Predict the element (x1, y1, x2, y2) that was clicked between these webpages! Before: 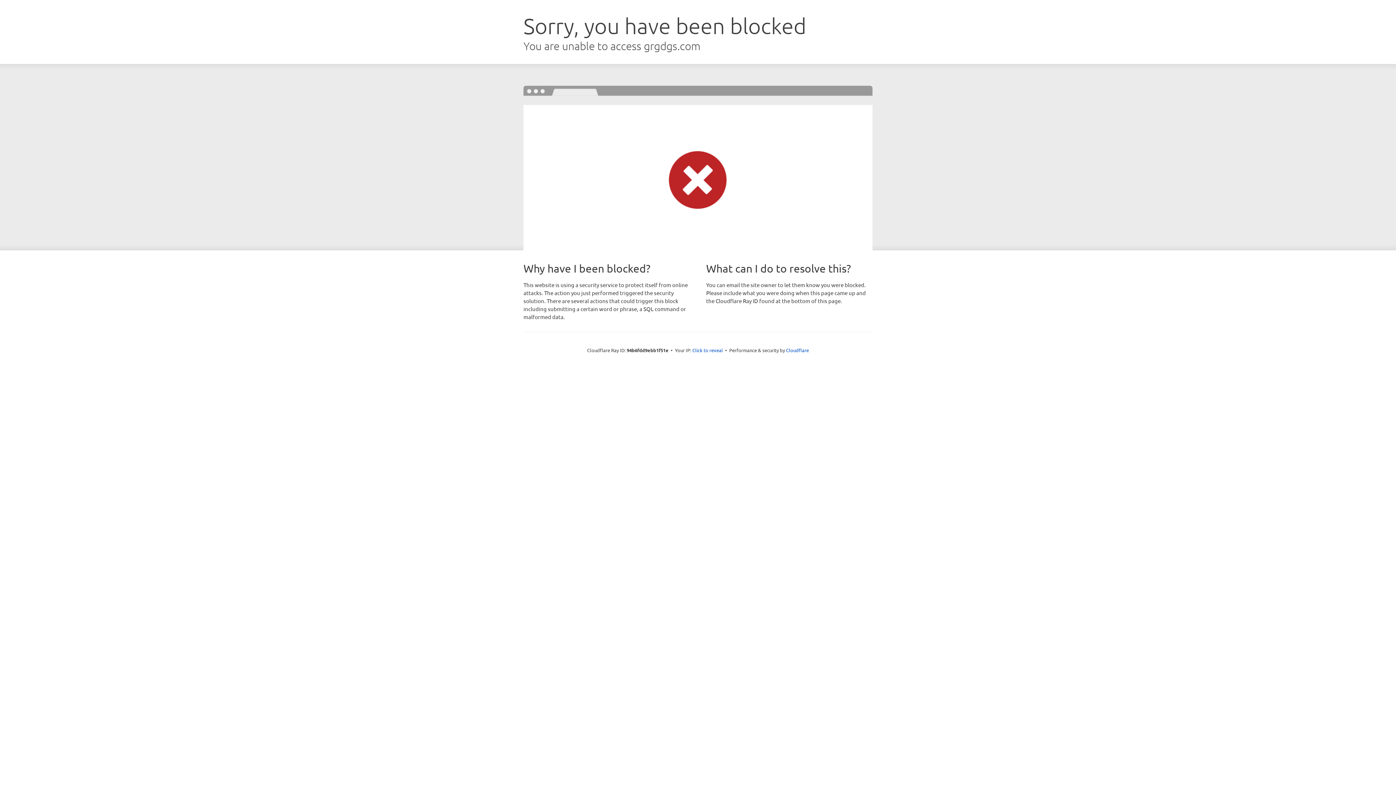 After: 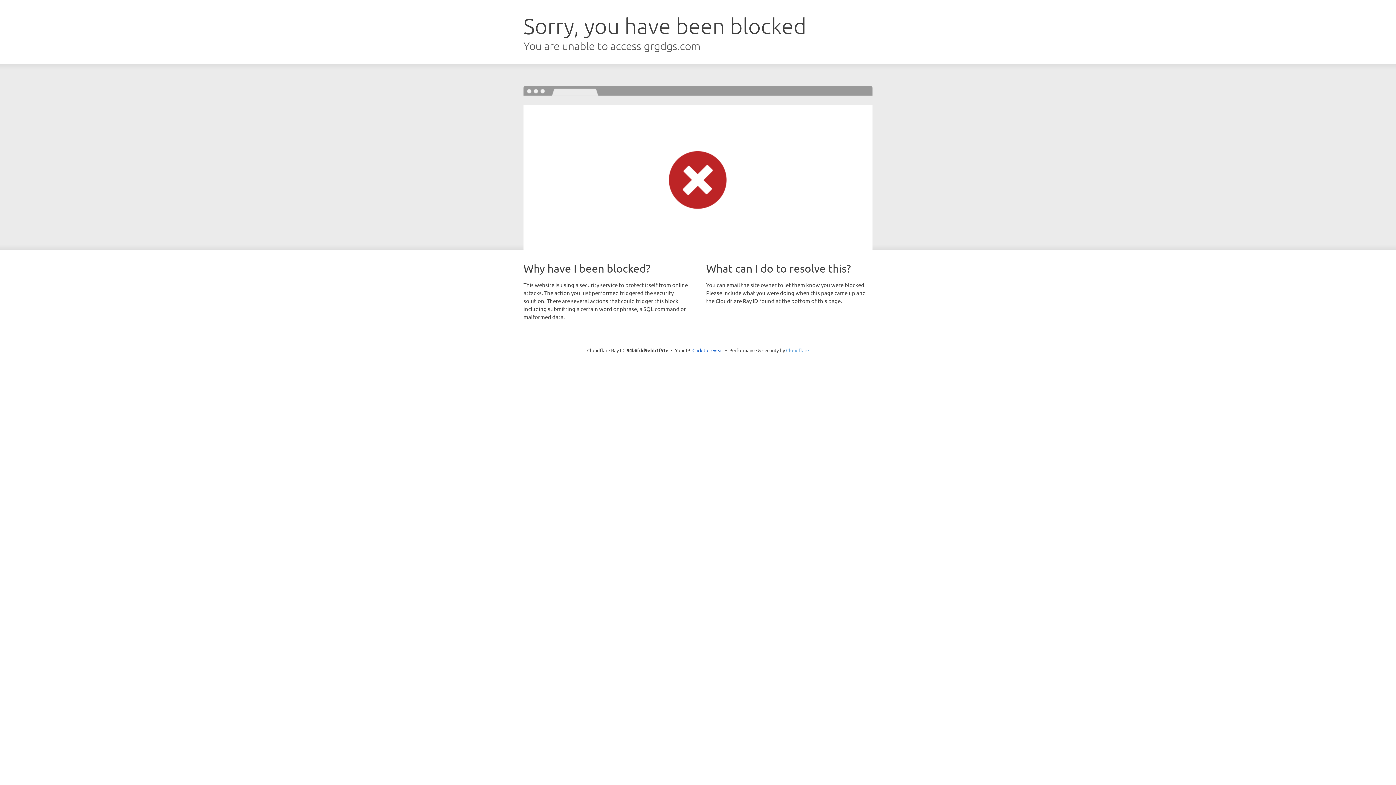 Action: label: Cloudflare bbox: (786, 347, 809, 353)